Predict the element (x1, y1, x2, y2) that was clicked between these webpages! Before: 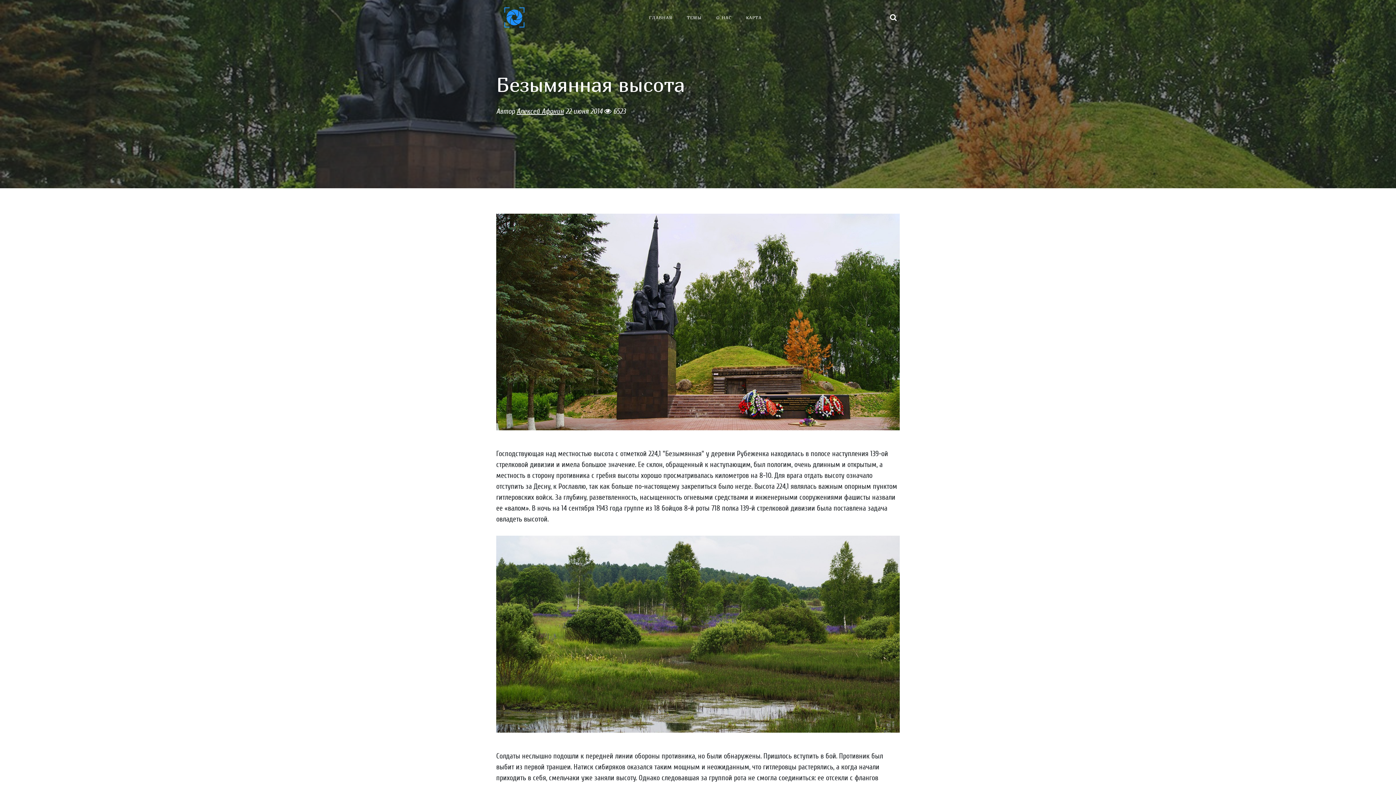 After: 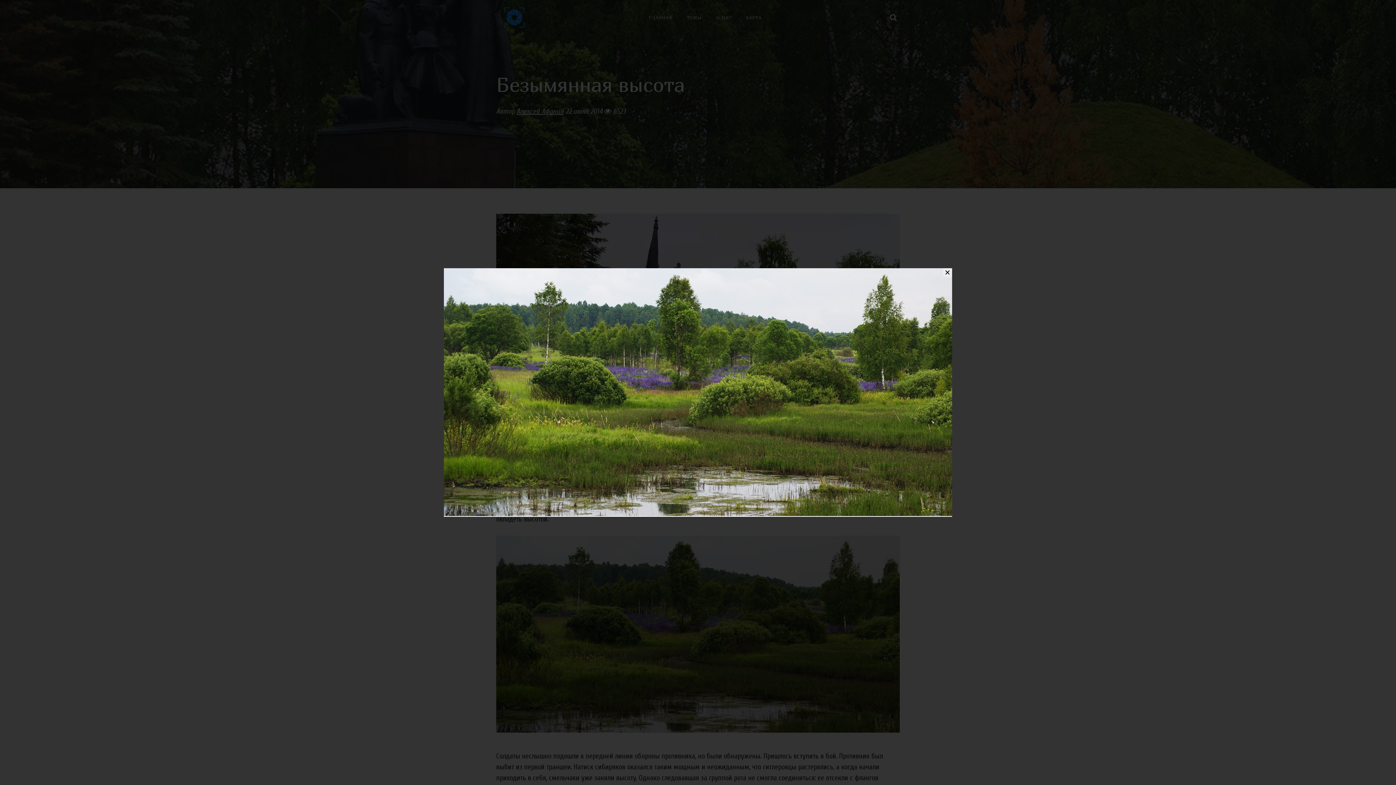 Action: bbox: (496, 629, 900, 638)